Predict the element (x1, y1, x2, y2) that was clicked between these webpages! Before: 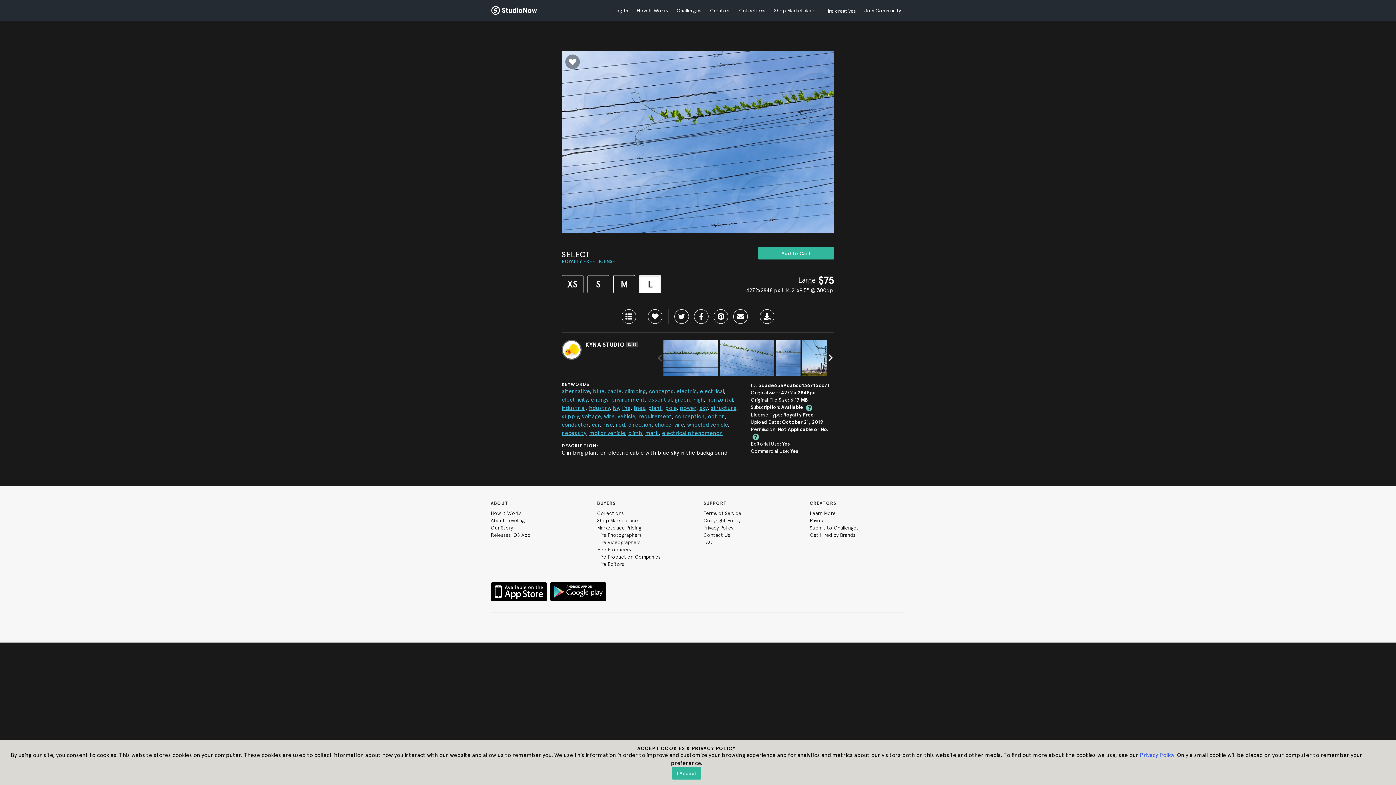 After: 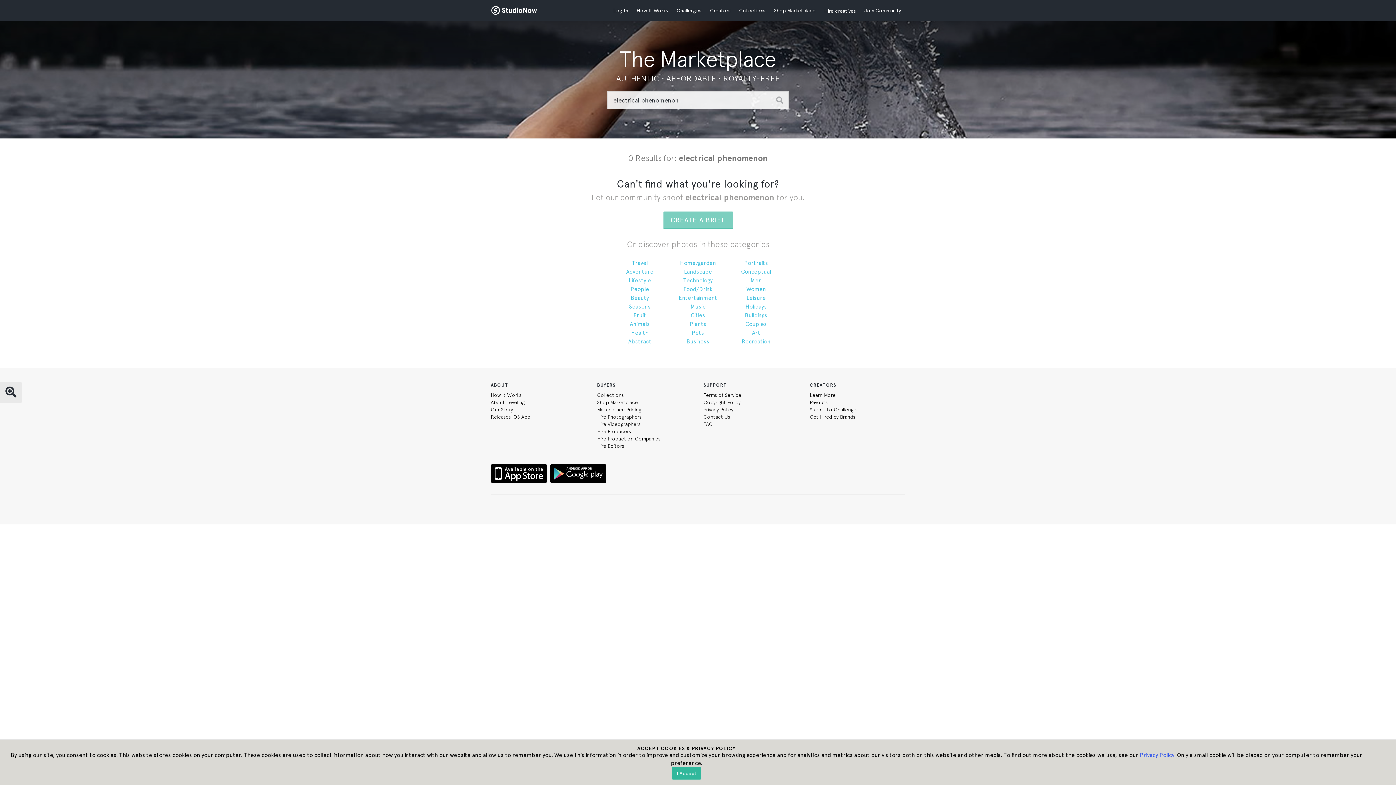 Action: bbox: (662, 429, 722, 436) label: electrical phenomenon